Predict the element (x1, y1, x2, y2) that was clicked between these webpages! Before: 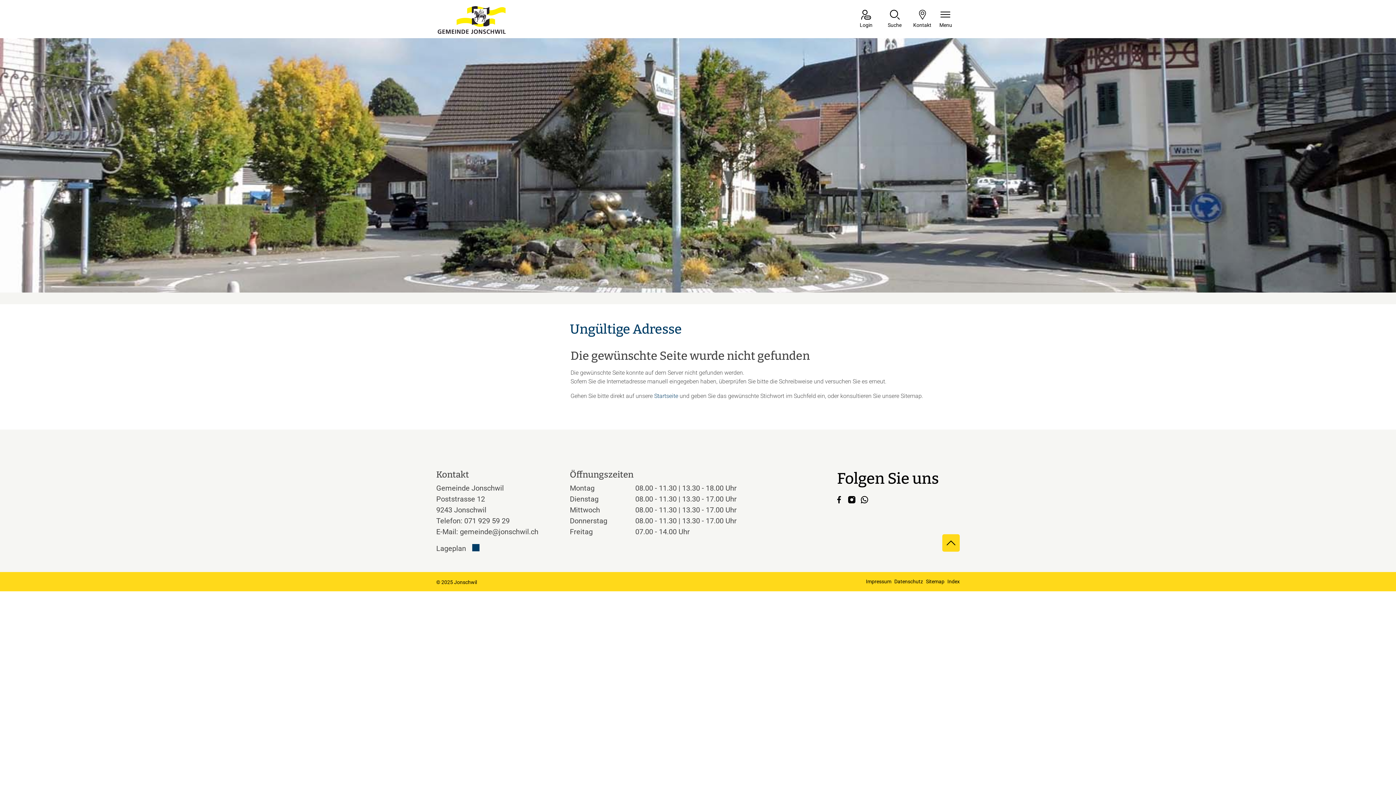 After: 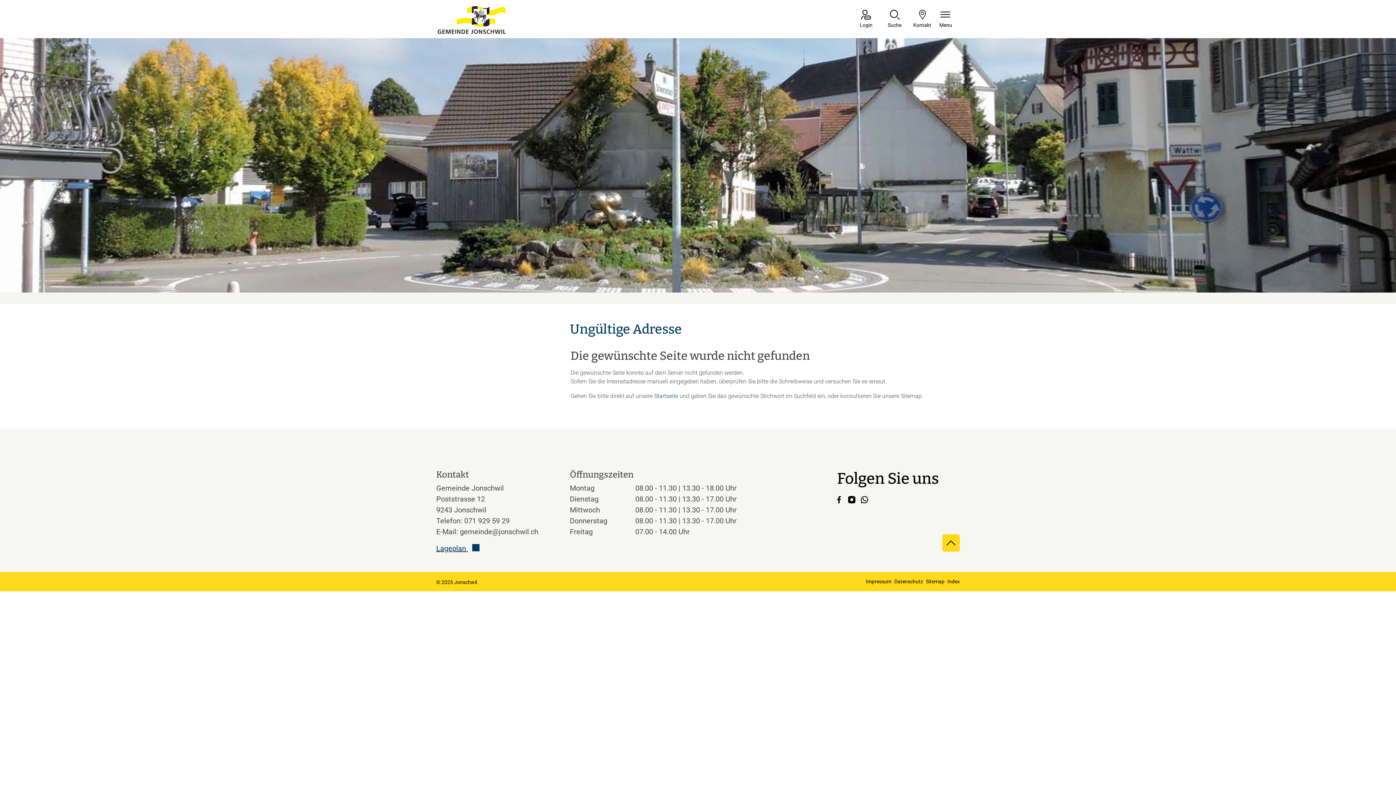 Action: label: Lageplan 
Der Link öffnet sich in einem neuen Fenster. bbox: (436, 544, 479, 553)